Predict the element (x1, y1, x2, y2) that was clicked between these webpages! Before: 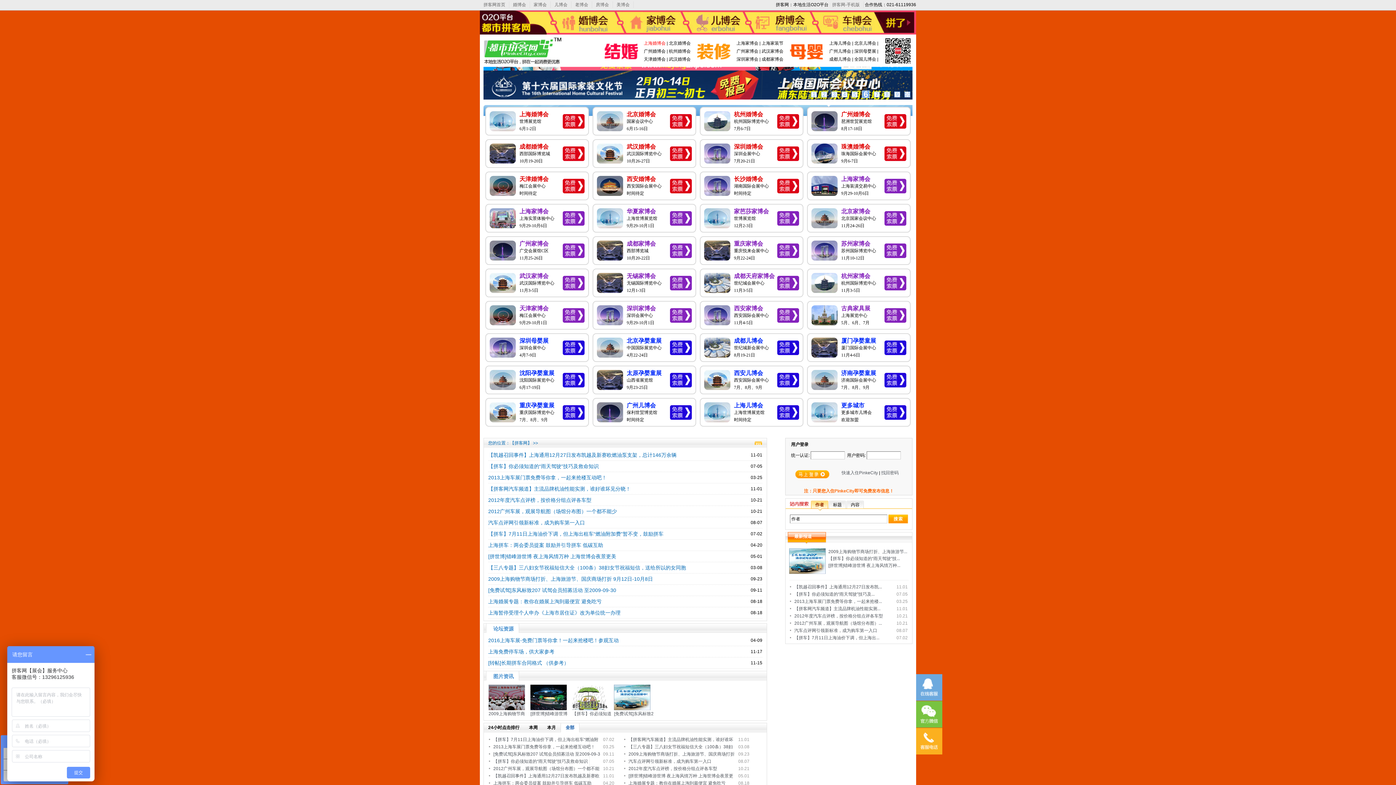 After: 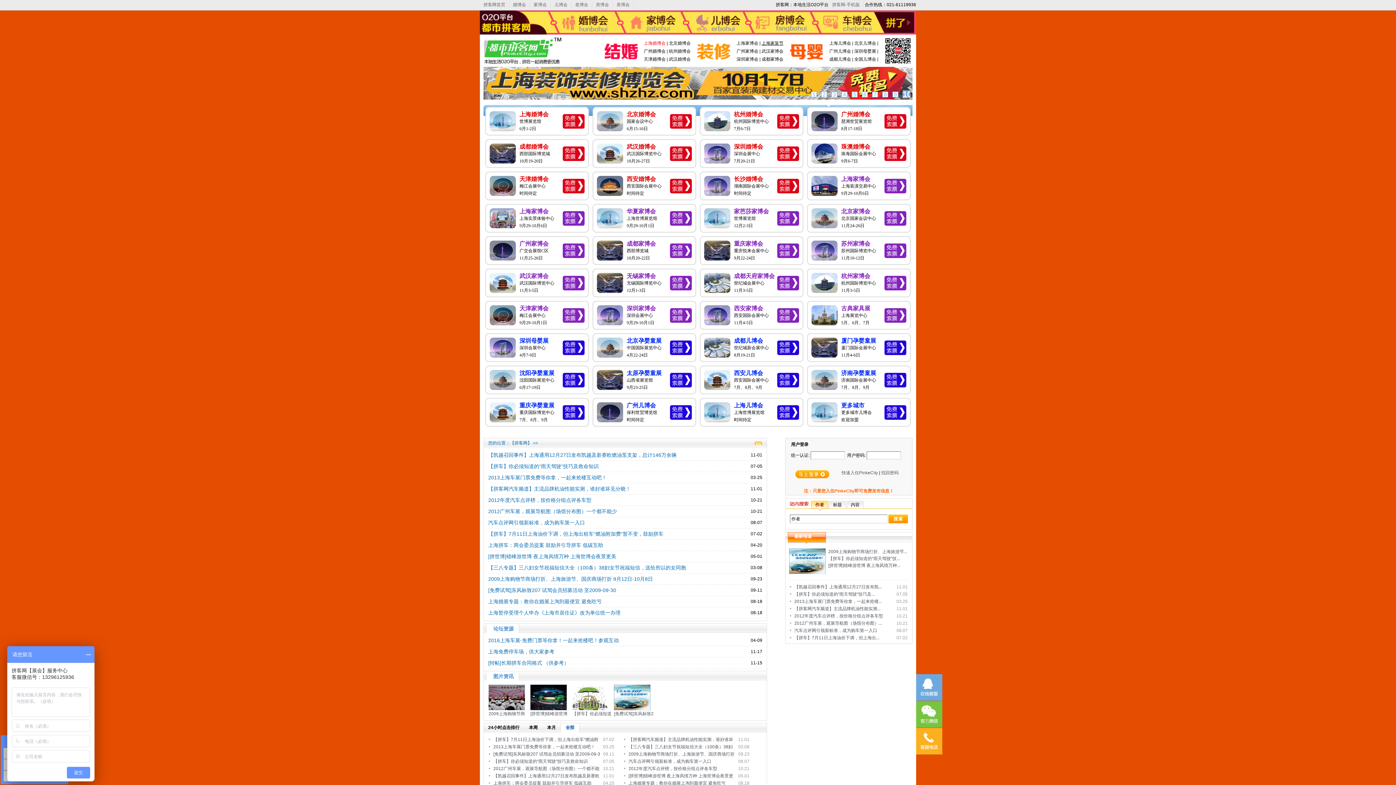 Action: bbox: (761, 40, 783, 45) label: 上海家装节